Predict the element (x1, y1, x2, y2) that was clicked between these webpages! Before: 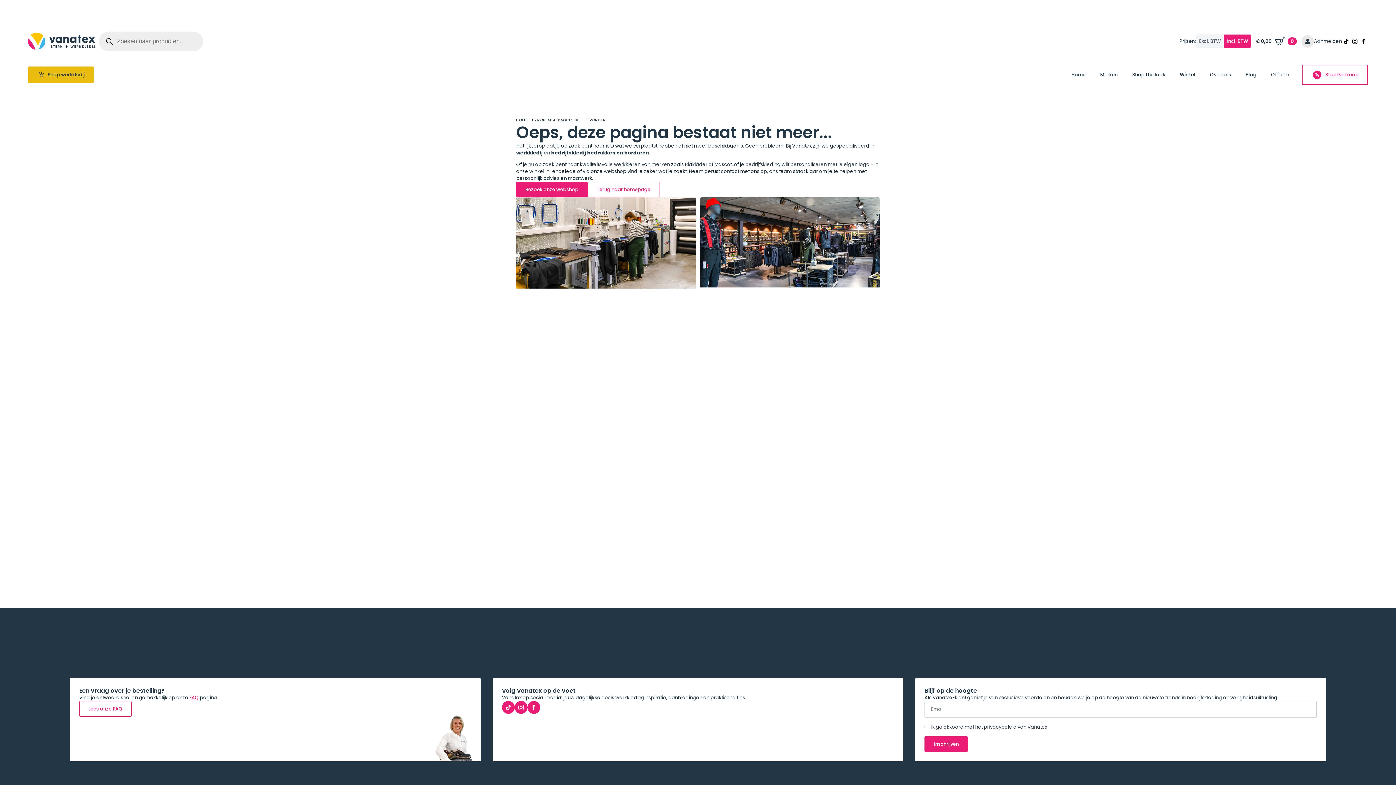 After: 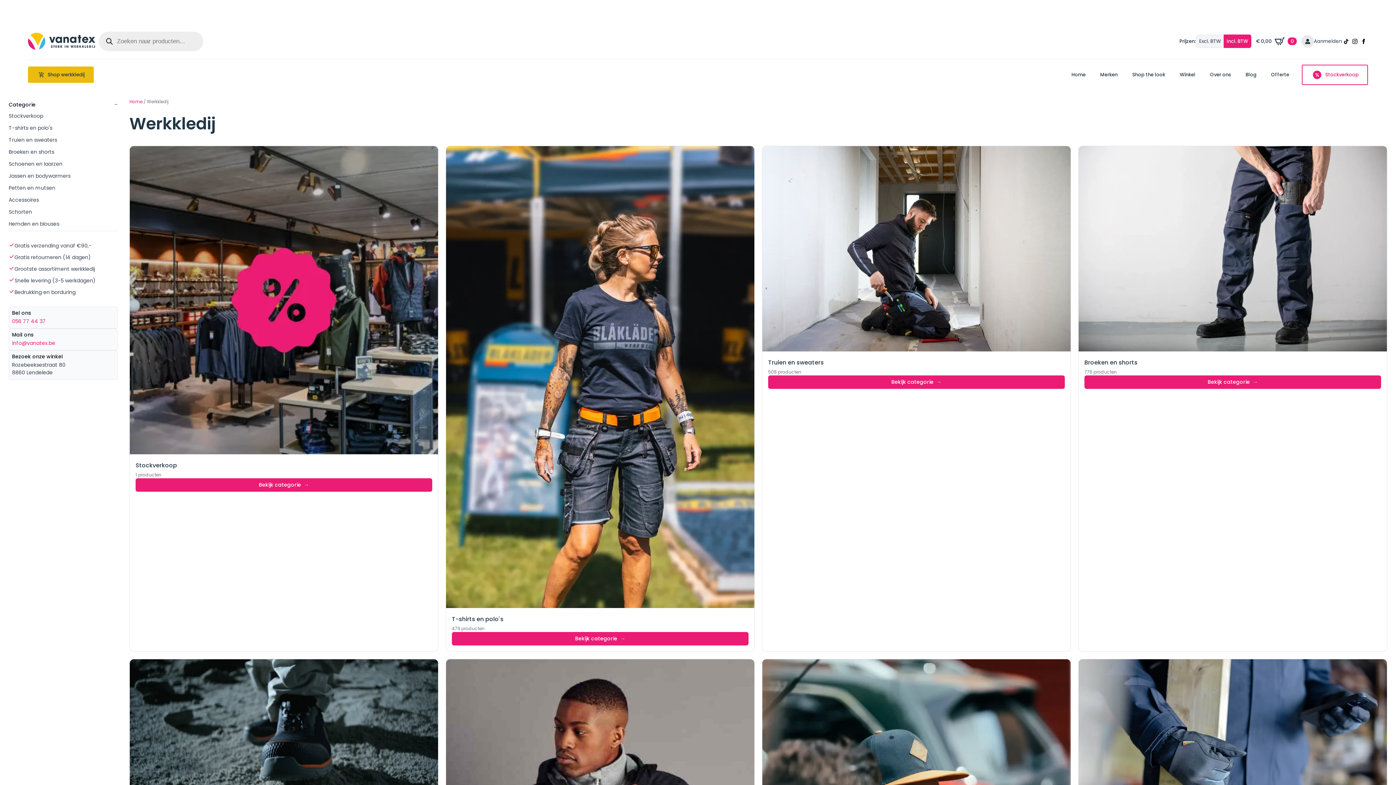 Action: bbox: (27, 66, 93, 83) label: Shop werkkledij